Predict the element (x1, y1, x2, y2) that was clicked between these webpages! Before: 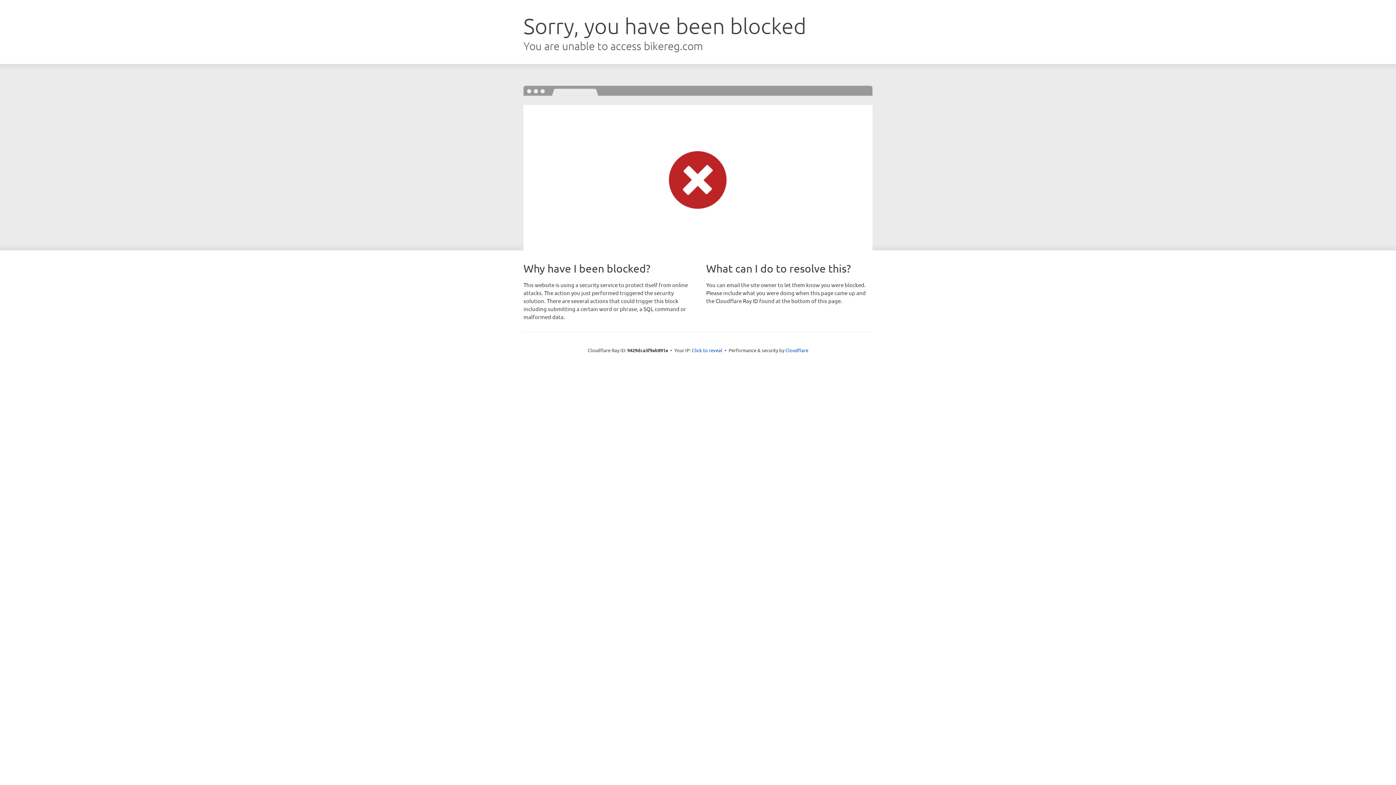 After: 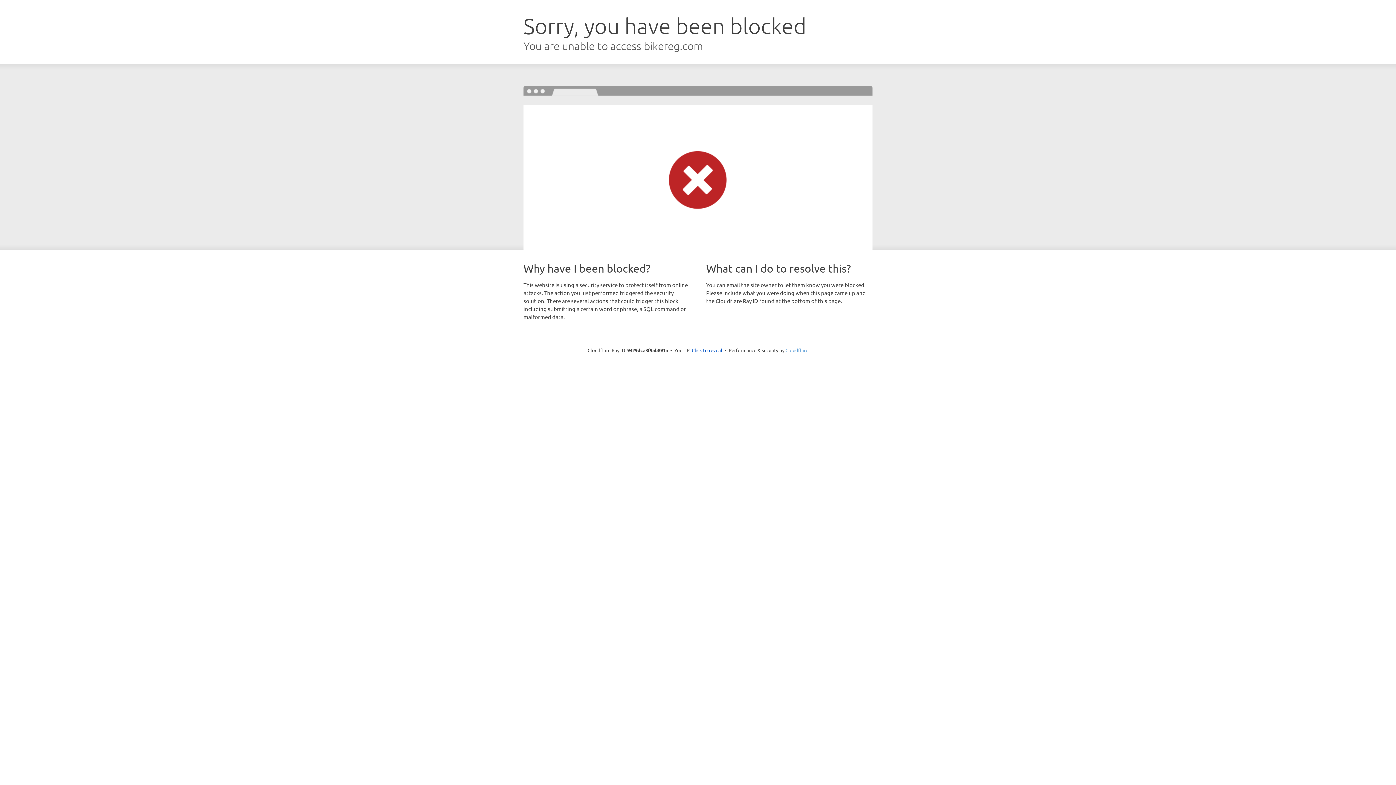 Action: label: Cloudflare bbox: (785, 347, 808, 353)